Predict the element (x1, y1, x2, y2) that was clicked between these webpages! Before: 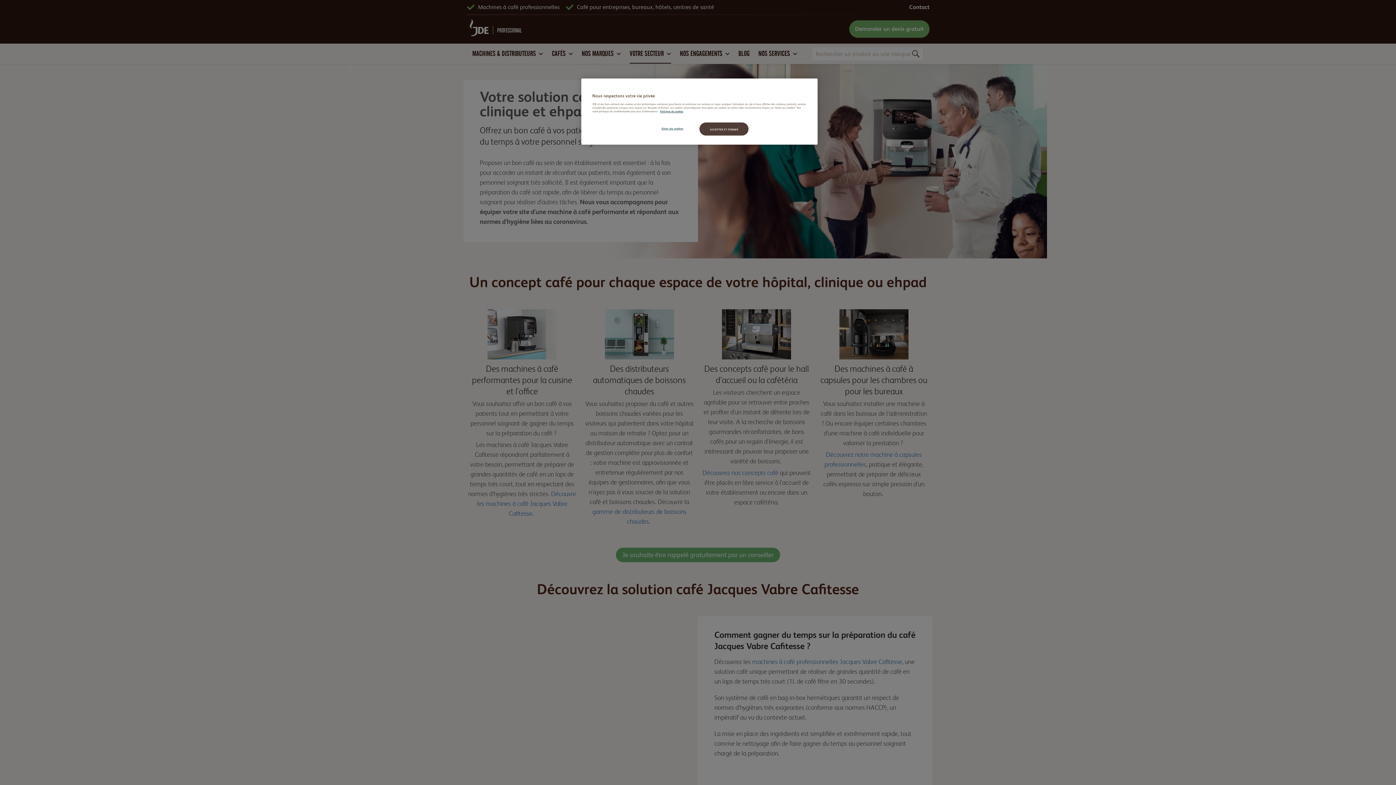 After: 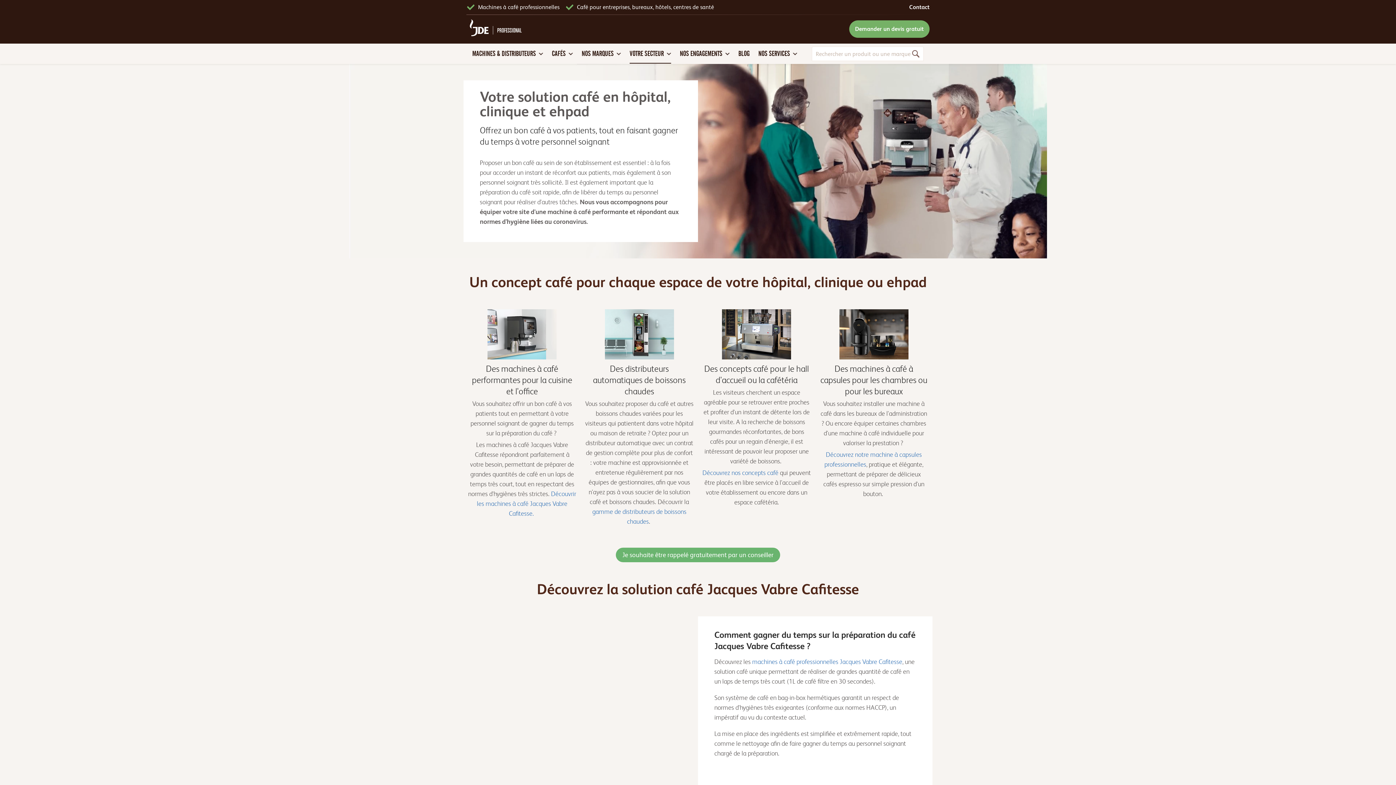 Action: label: ACCEPTER ET FERMER bbox: (699, 122, 748, 135)